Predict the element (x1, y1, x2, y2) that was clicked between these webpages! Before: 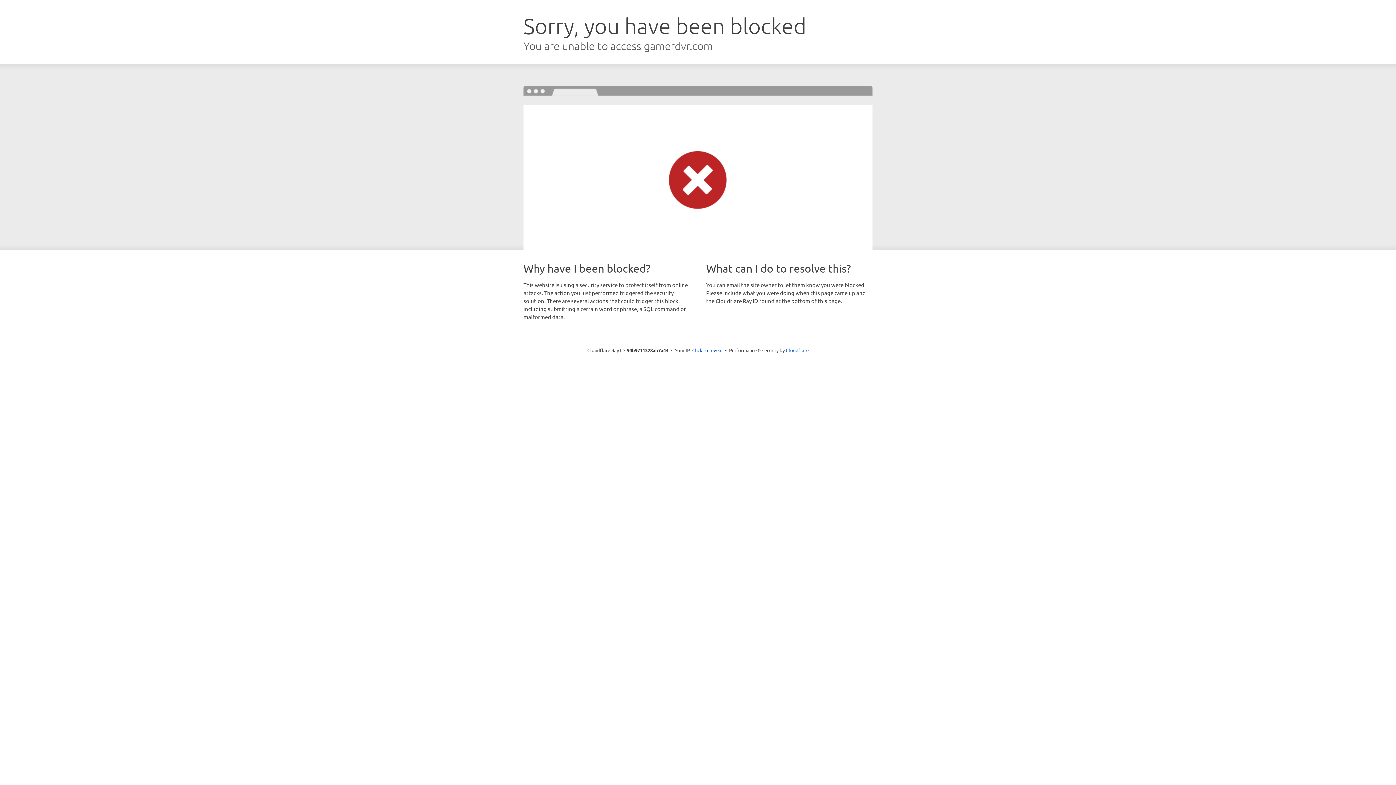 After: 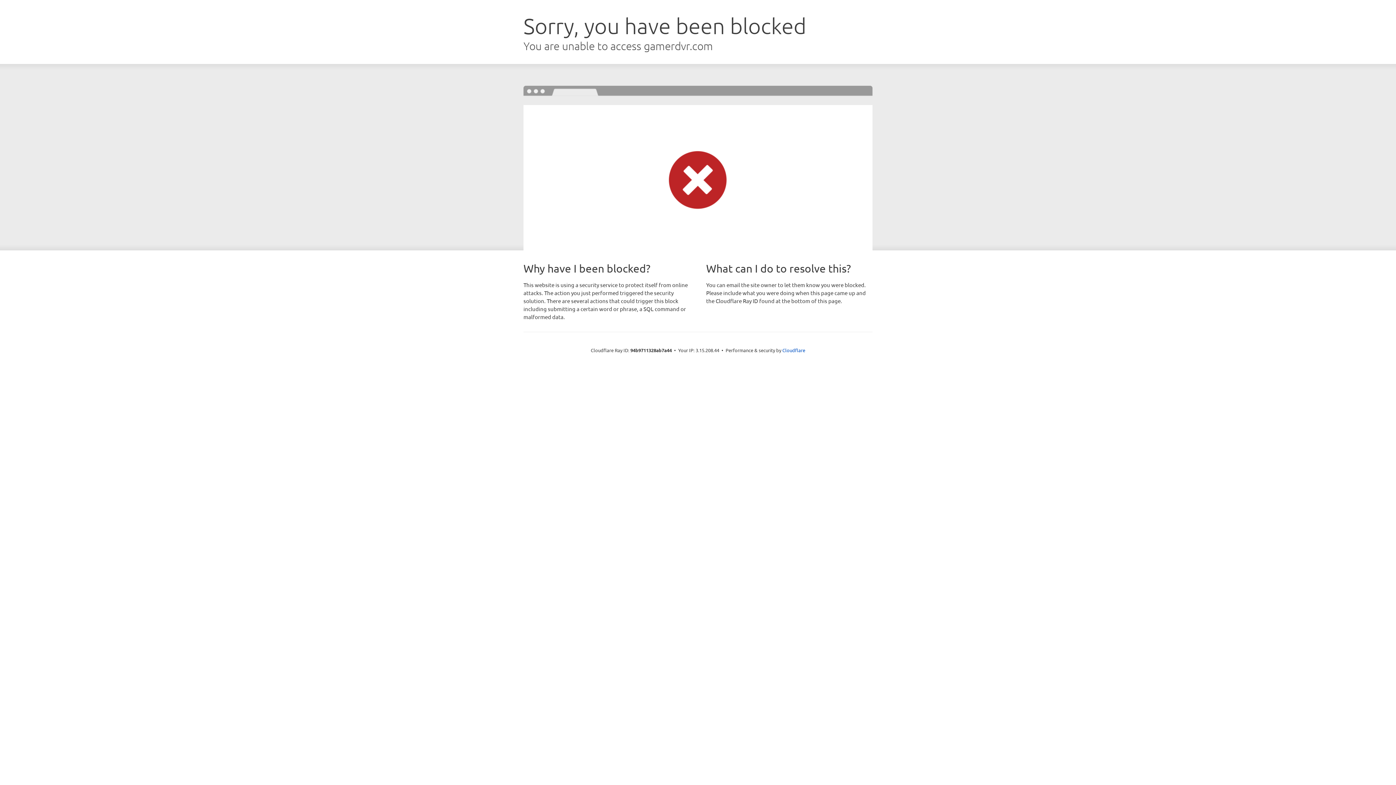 Action: bbox: (692, 346, 722, 353) label: Click to reveal